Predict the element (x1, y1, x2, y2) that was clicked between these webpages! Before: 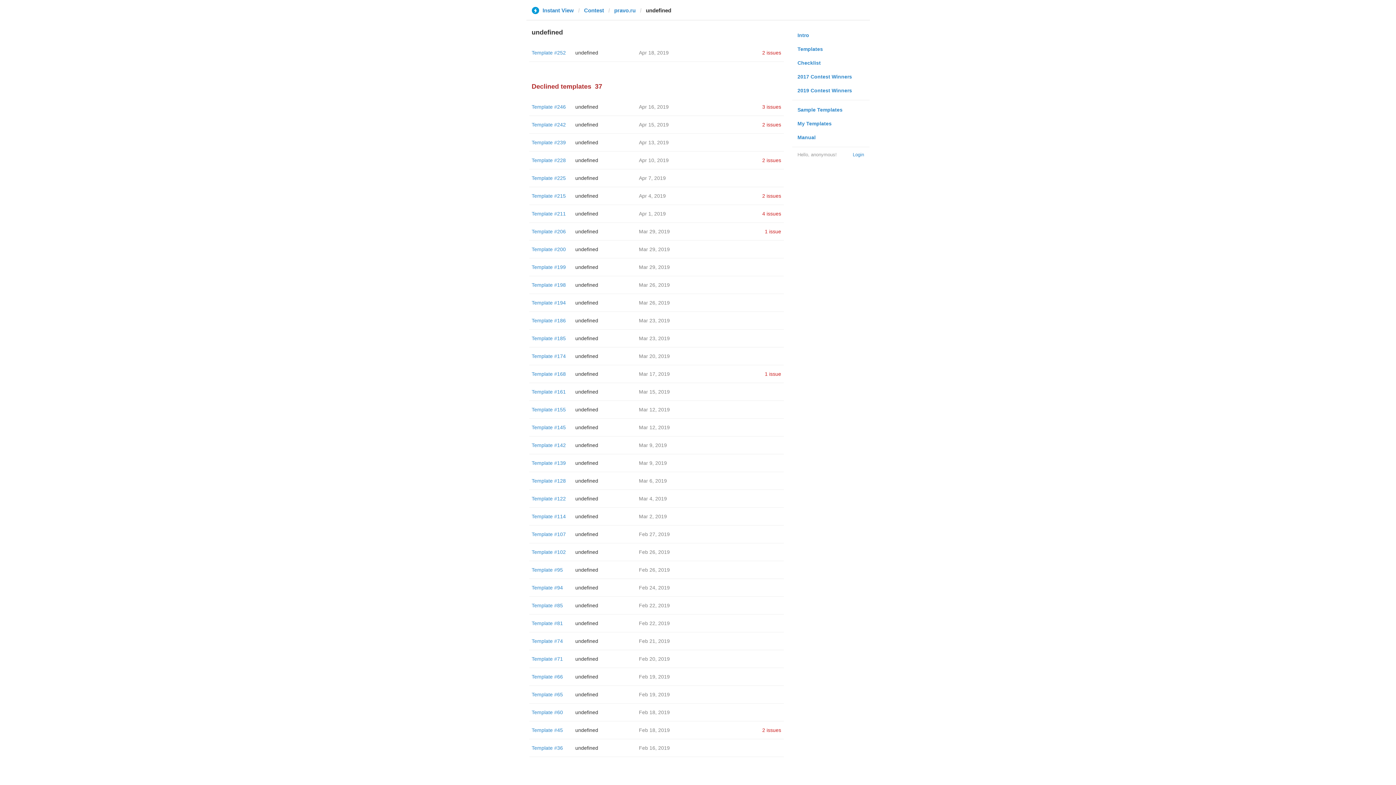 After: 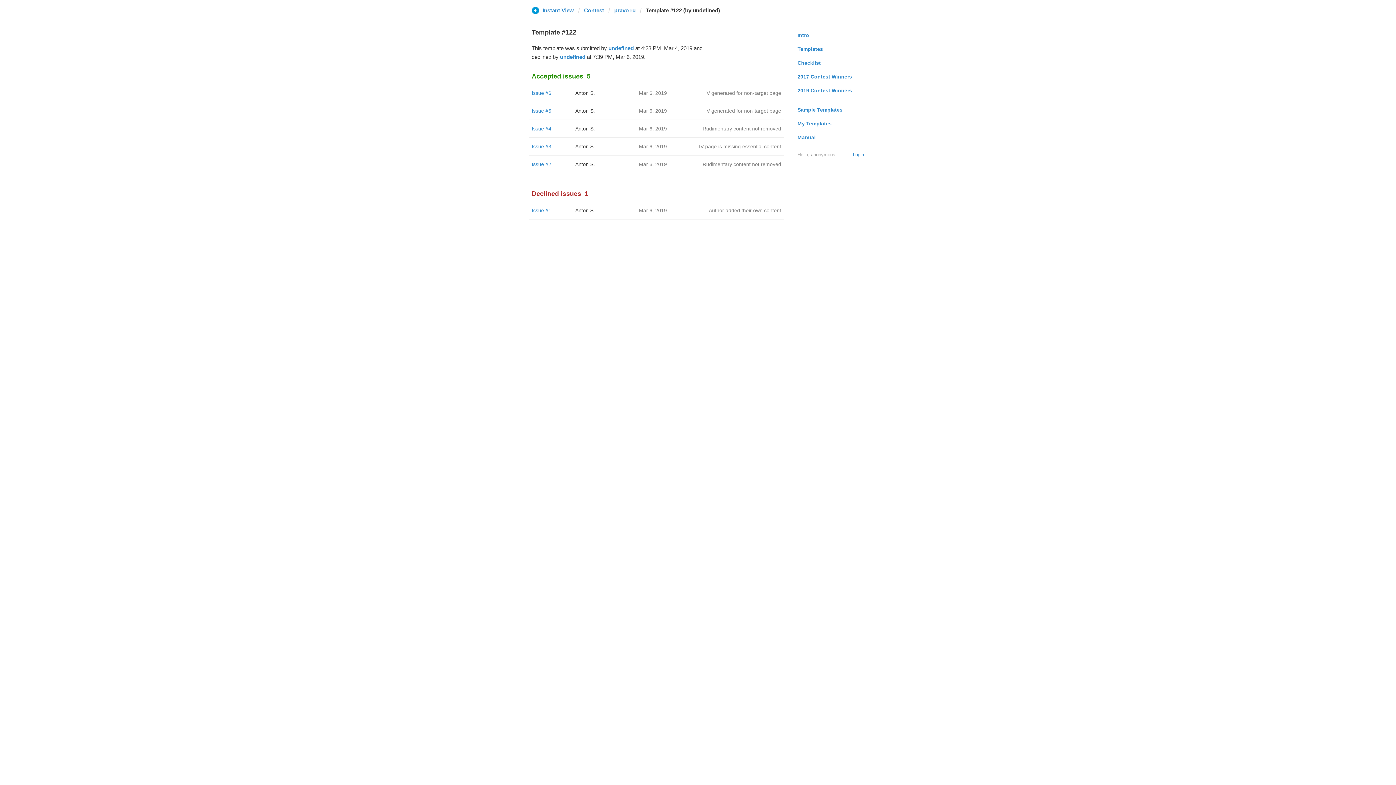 Action: label: Template #122 bbox: (531, 496, 566, 501)